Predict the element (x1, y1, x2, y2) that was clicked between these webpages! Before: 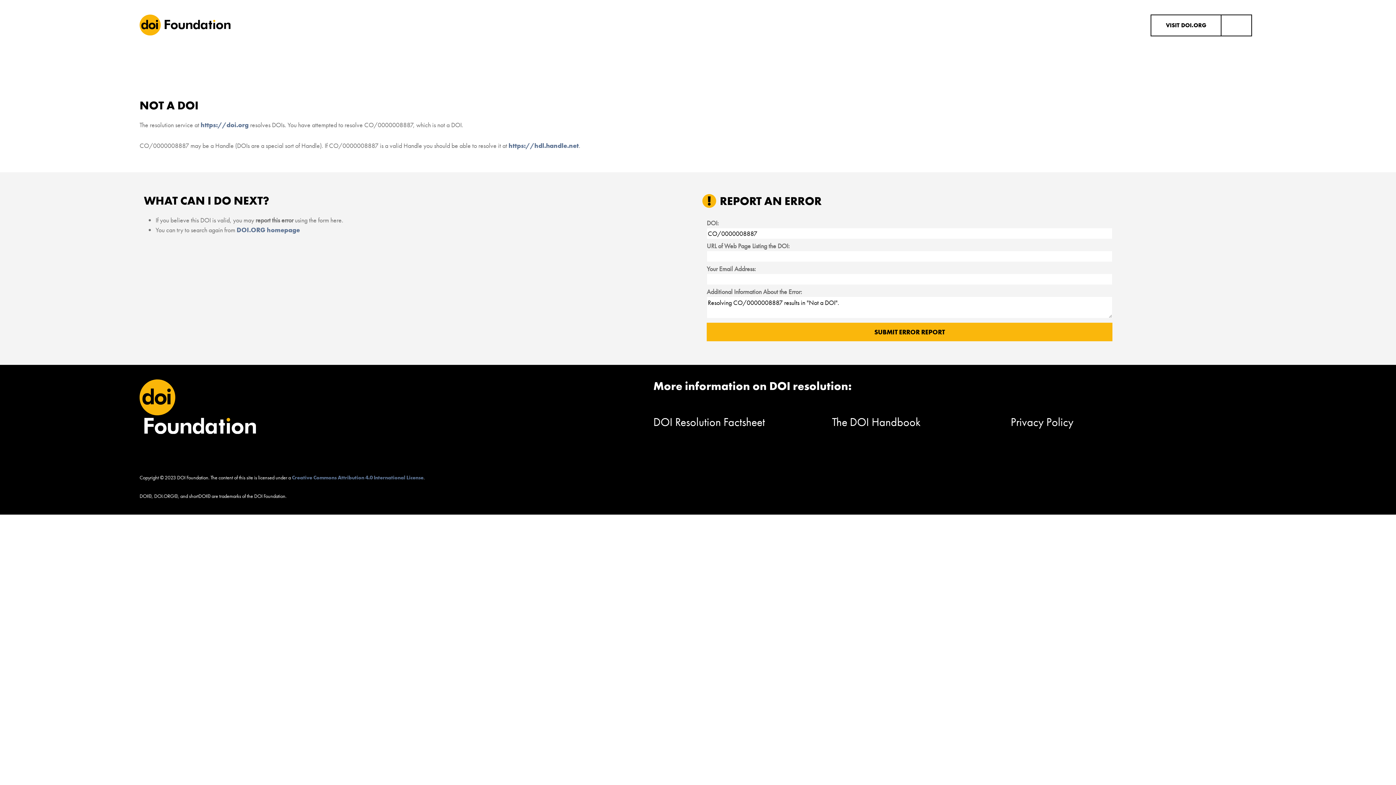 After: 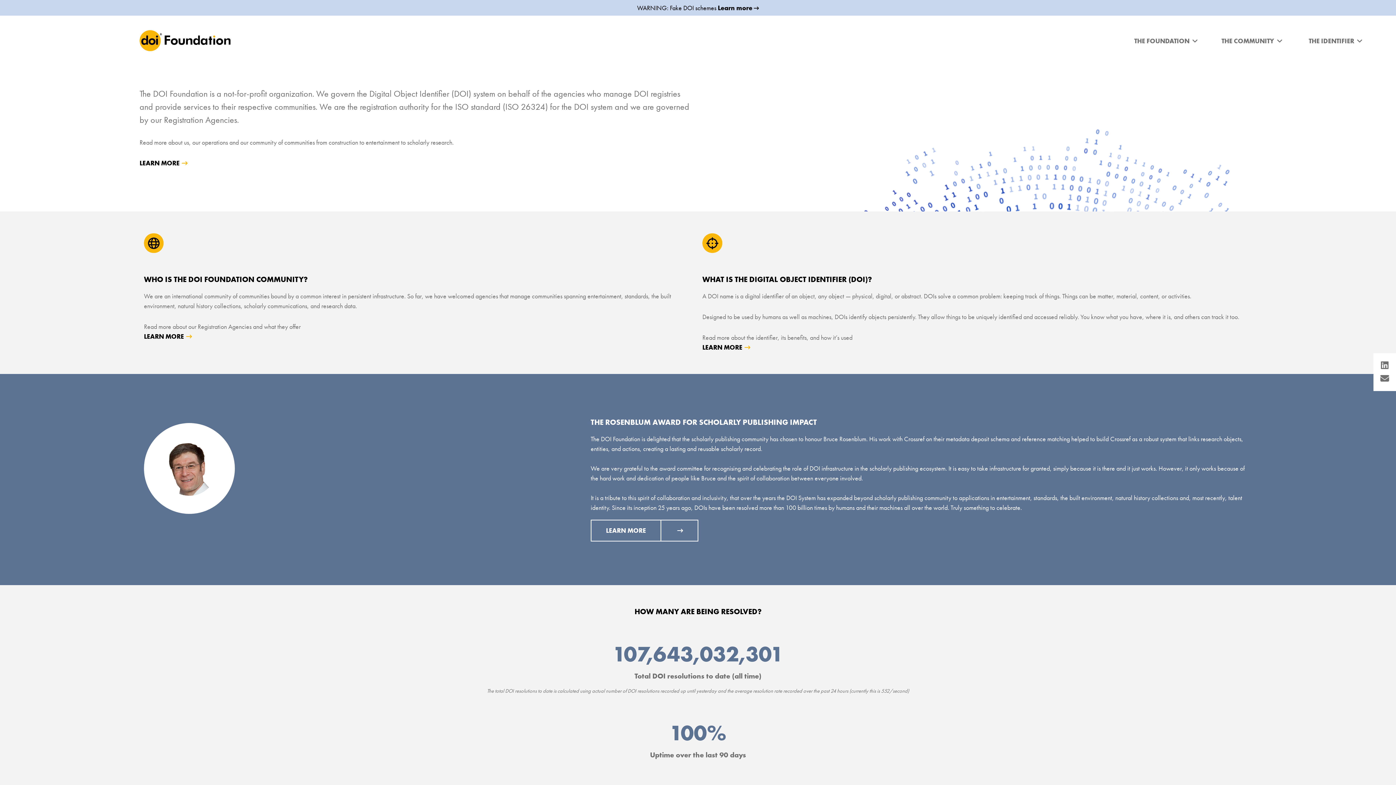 Action: bbox: (139, 407, 256, 415)